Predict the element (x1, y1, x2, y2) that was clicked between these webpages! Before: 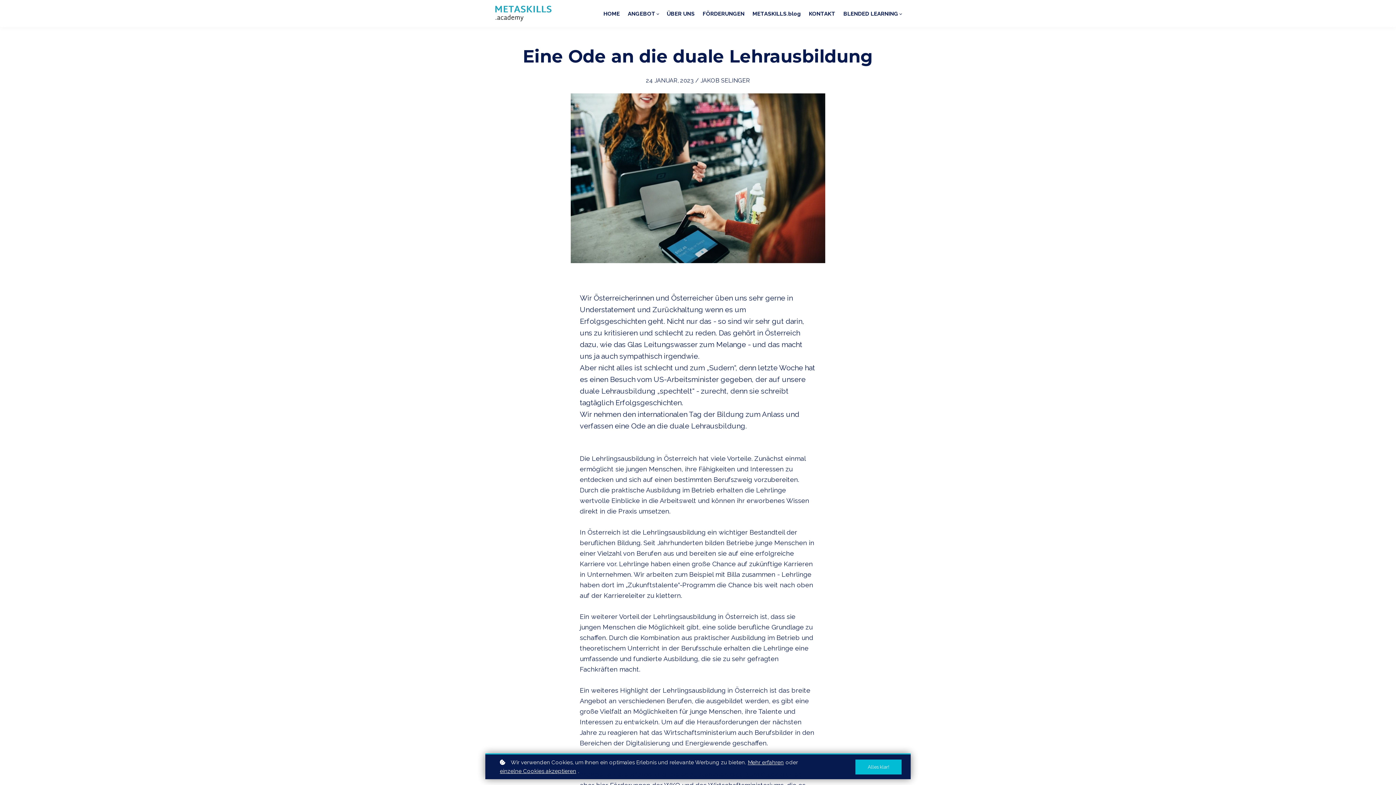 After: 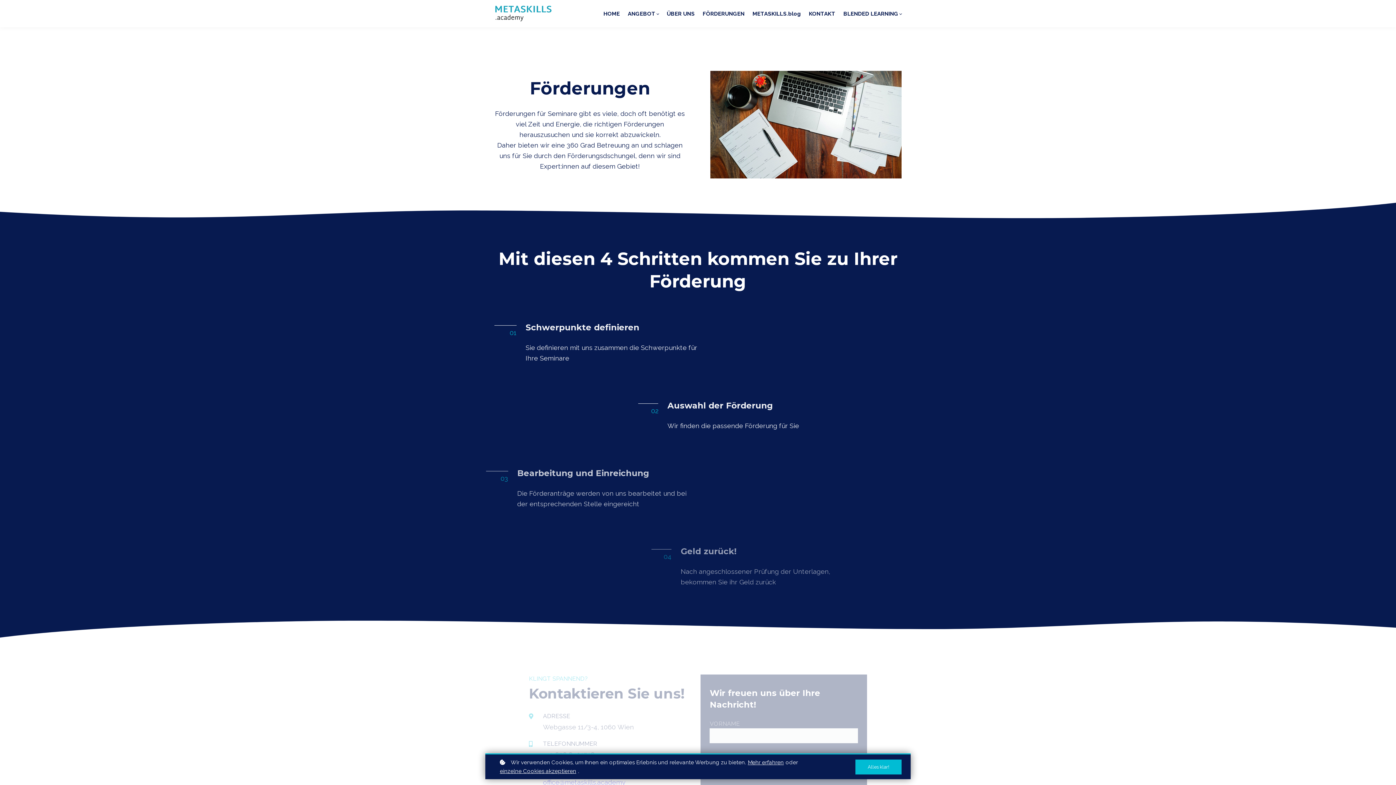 Action: label: FÖRDERUNGEN bbox: (702, 9, 744, 18)